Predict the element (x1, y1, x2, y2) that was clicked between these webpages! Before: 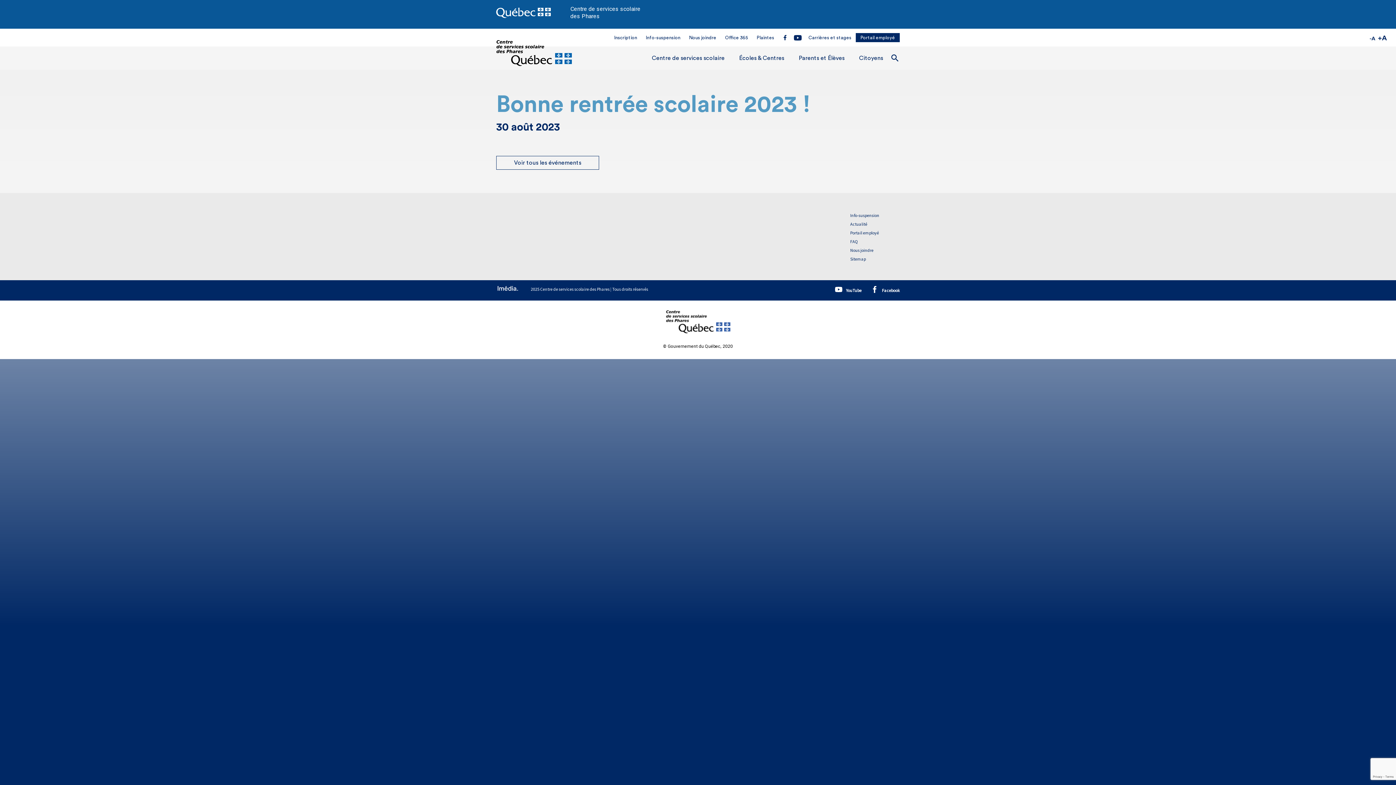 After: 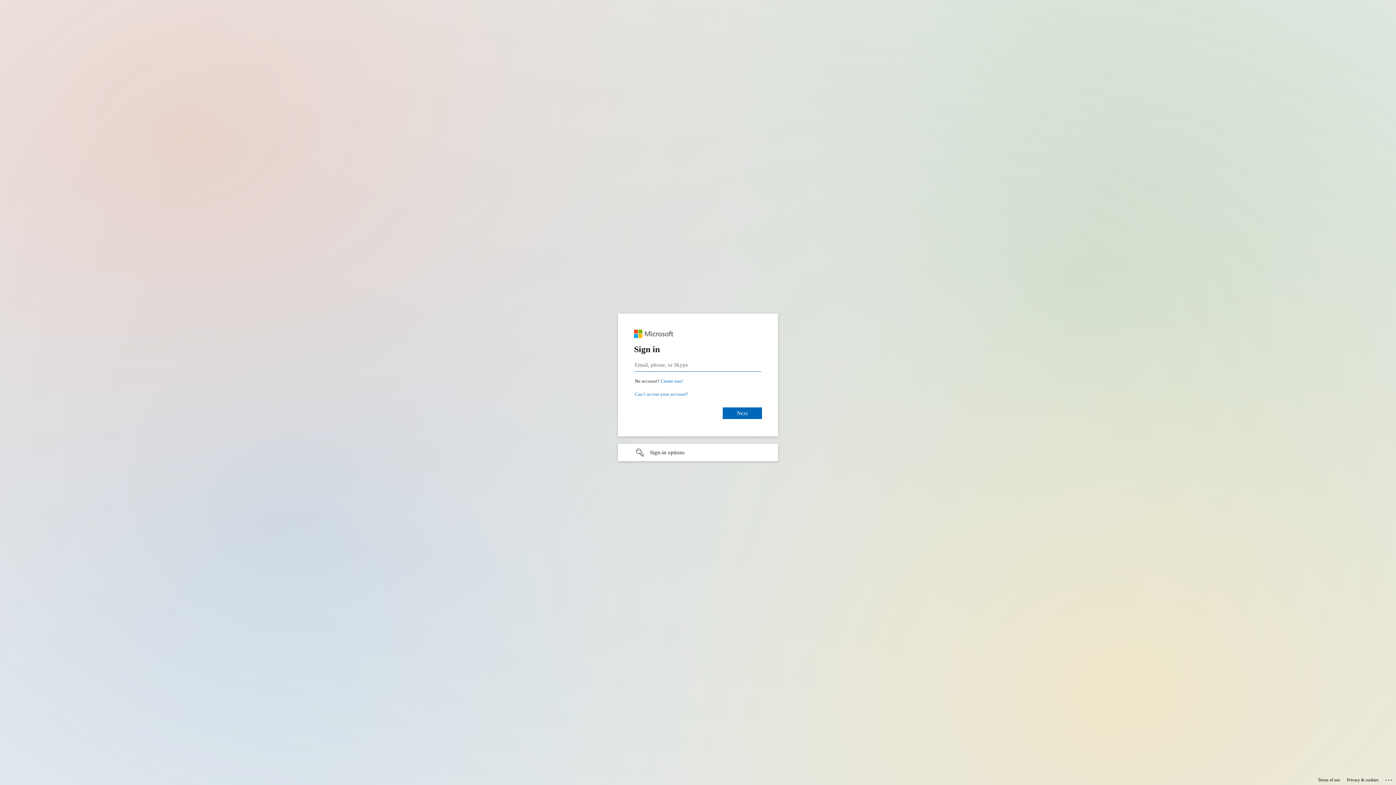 Action: bbox: (720, 35, 752, 39) label: Office 365